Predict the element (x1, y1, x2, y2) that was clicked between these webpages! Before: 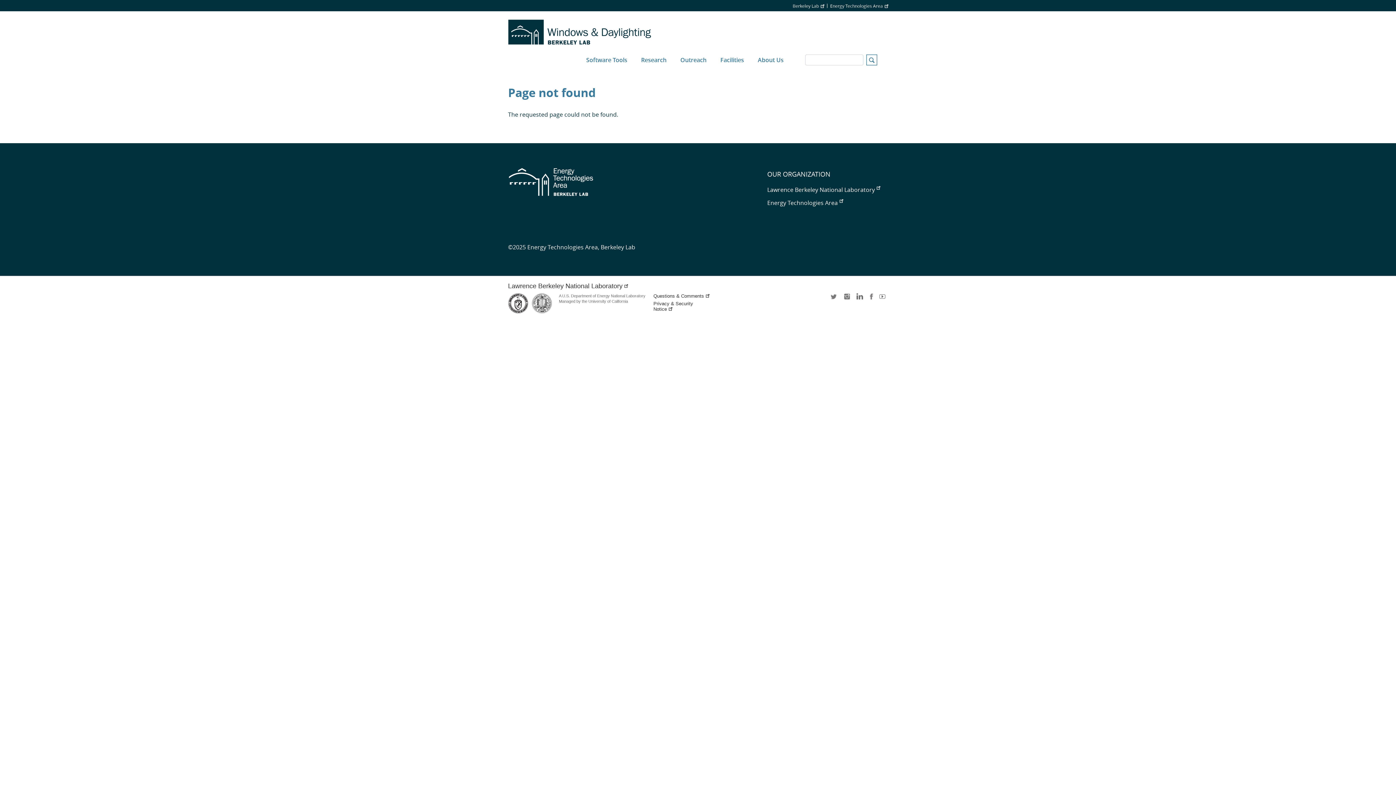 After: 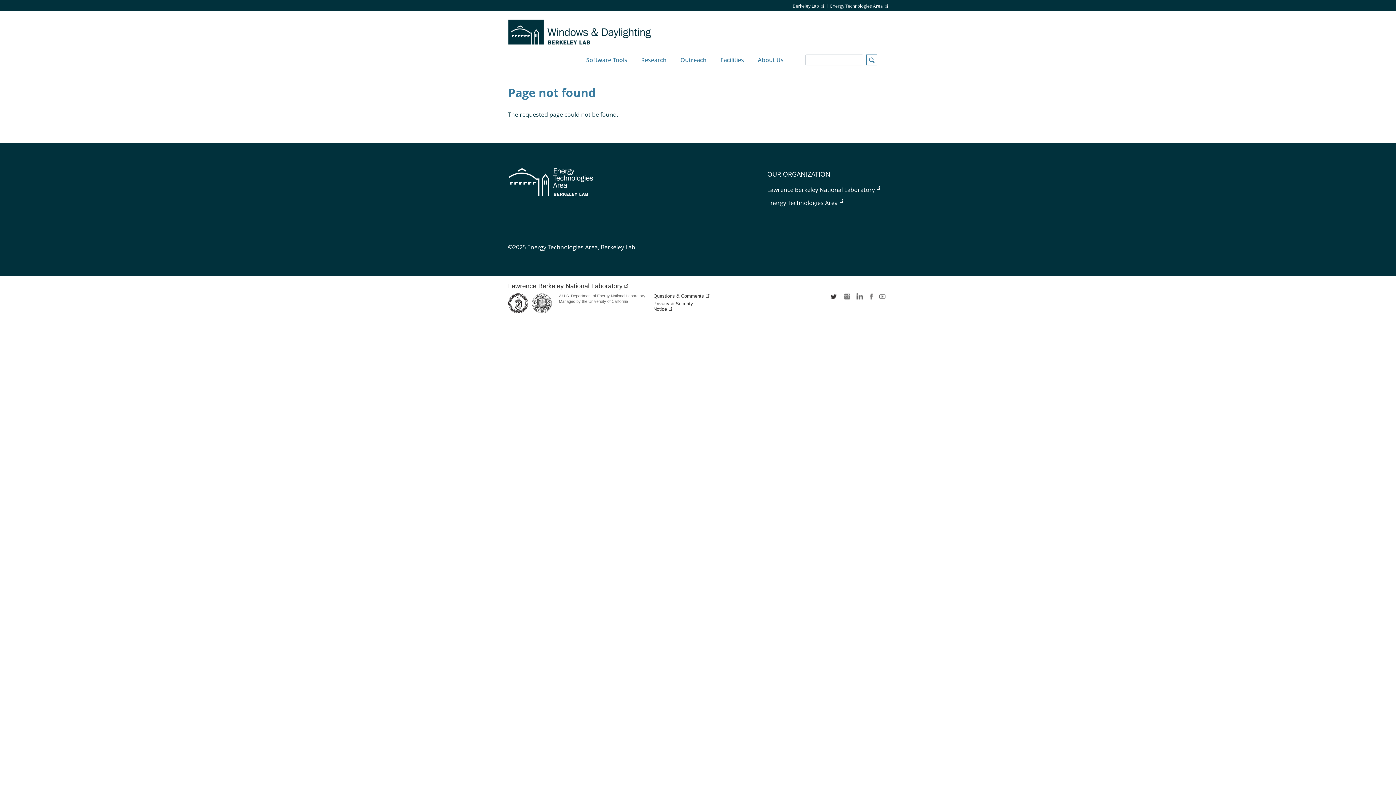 Action: bbox: (830, 293, 838, 304) label: twitter